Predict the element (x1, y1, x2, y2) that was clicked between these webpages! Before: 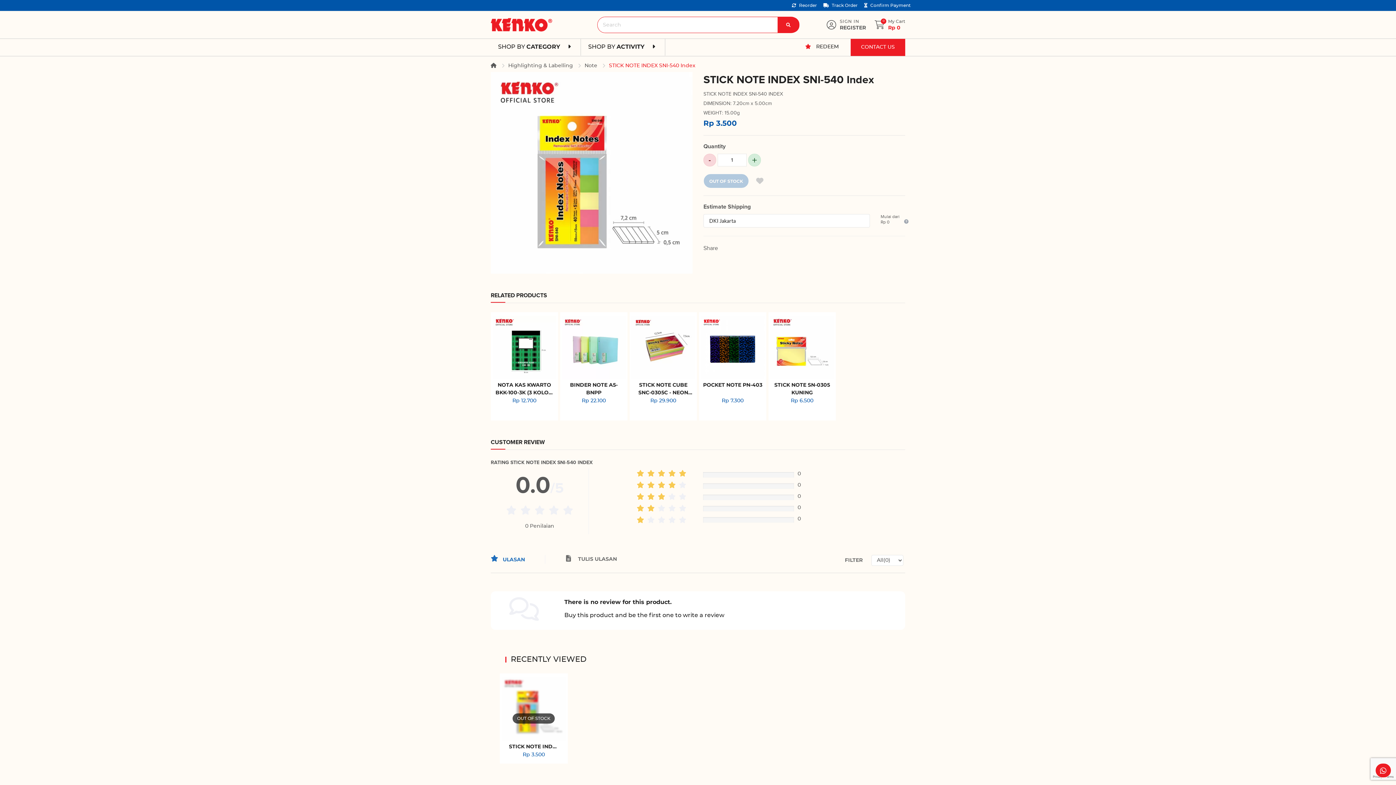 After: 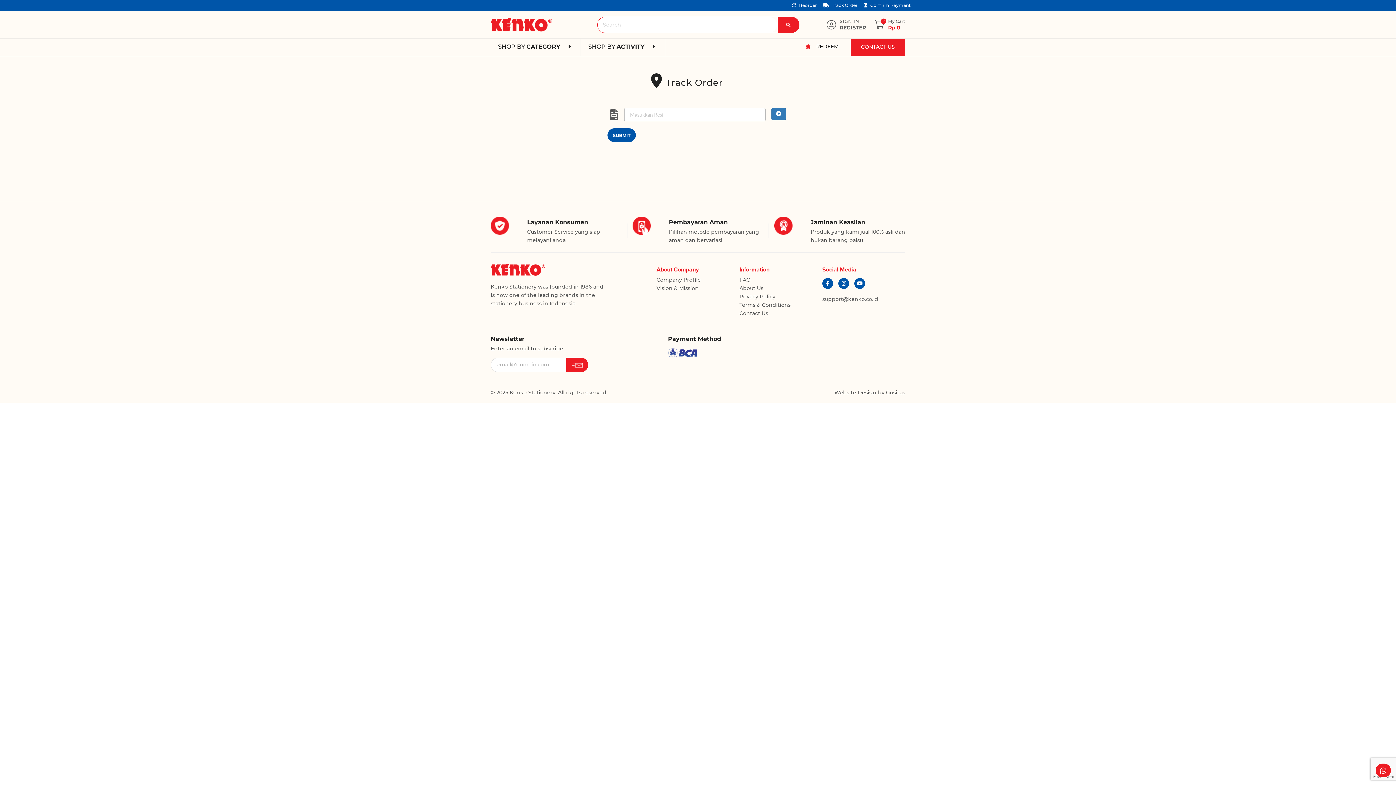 Action: label:  Track Order  bbox: (823, -2, 858, 13)